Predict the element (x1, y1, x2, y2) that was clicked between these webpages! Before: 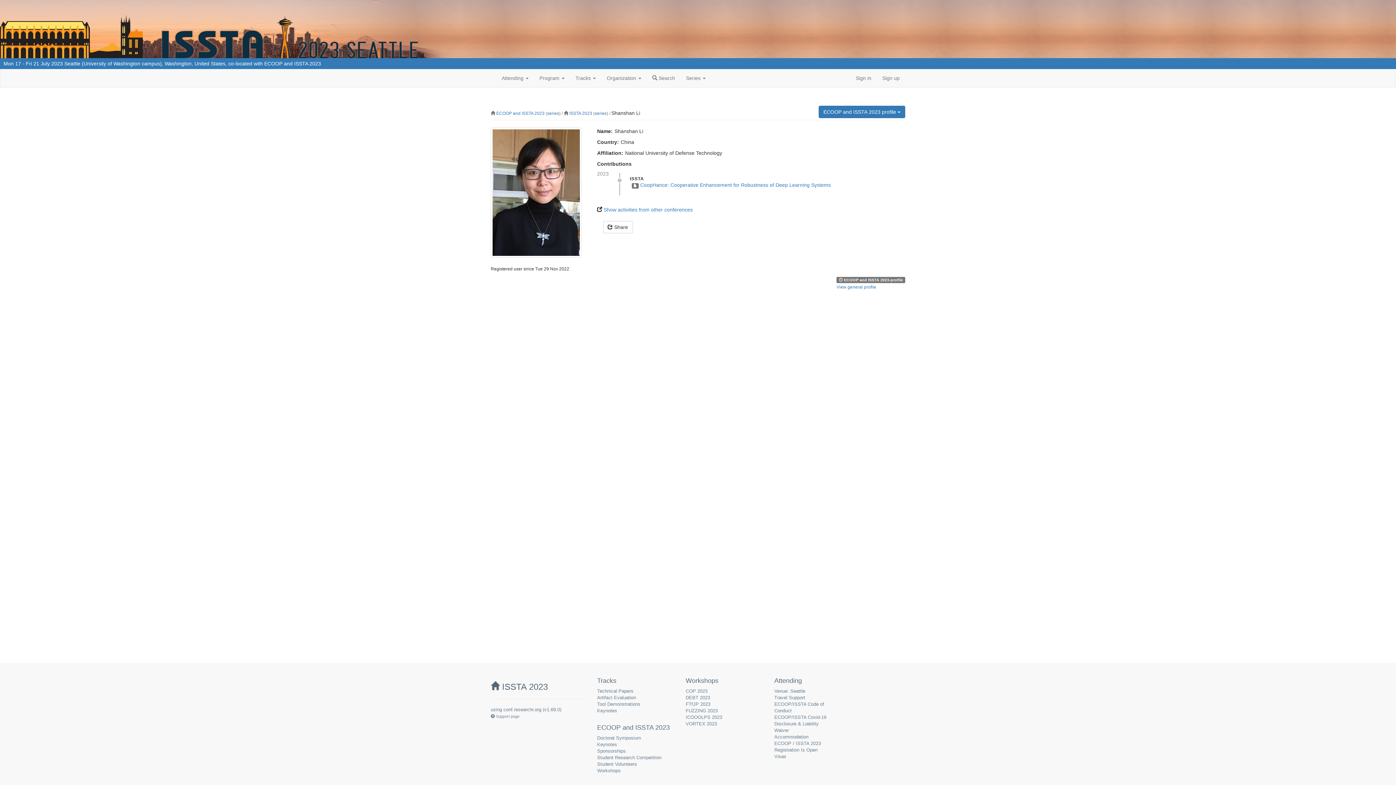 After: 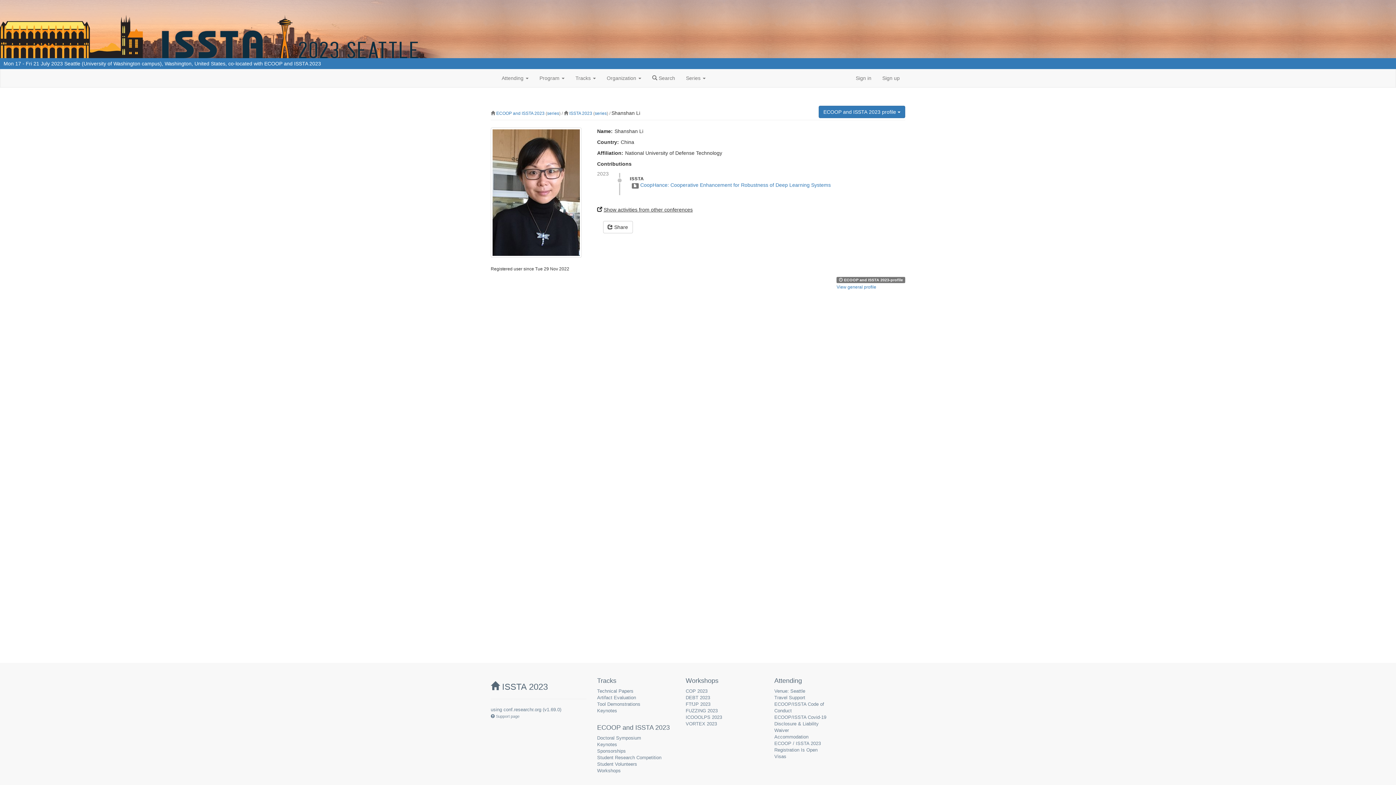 Action: label: Show activities from other conferences bbox: (603, 207, 692, 212)